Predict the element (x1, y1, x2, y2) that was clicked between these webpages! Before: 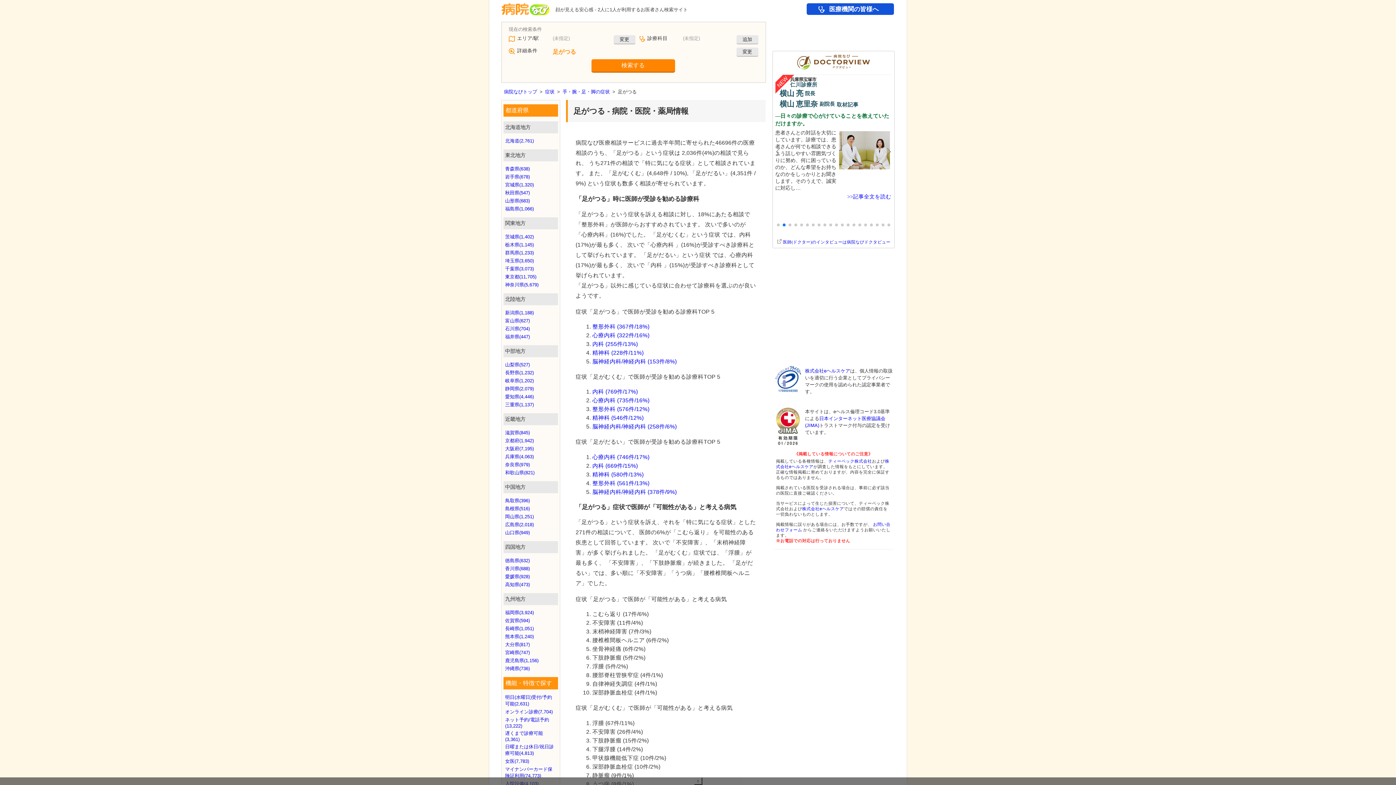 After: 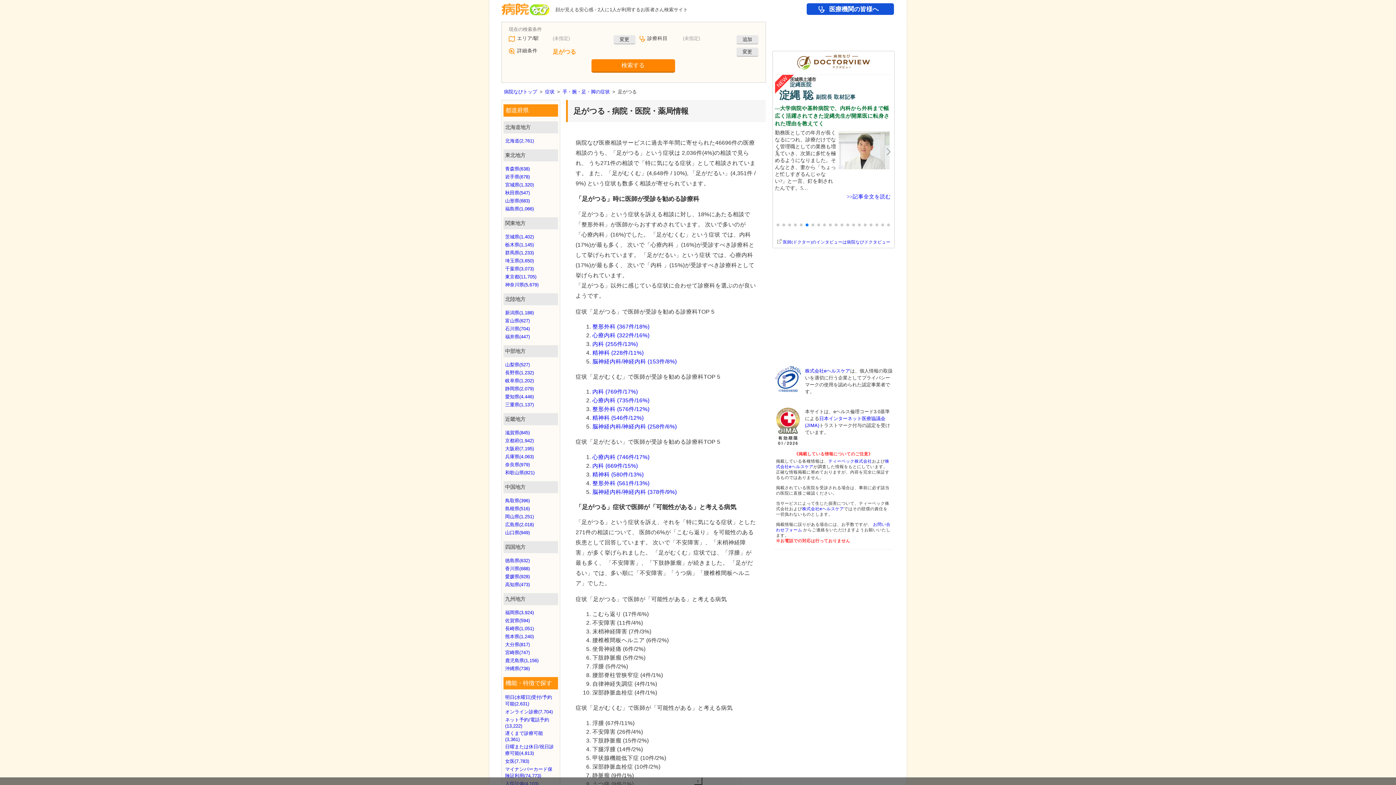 Action: bbox: (884, 143, 894, 159) label: Next slide